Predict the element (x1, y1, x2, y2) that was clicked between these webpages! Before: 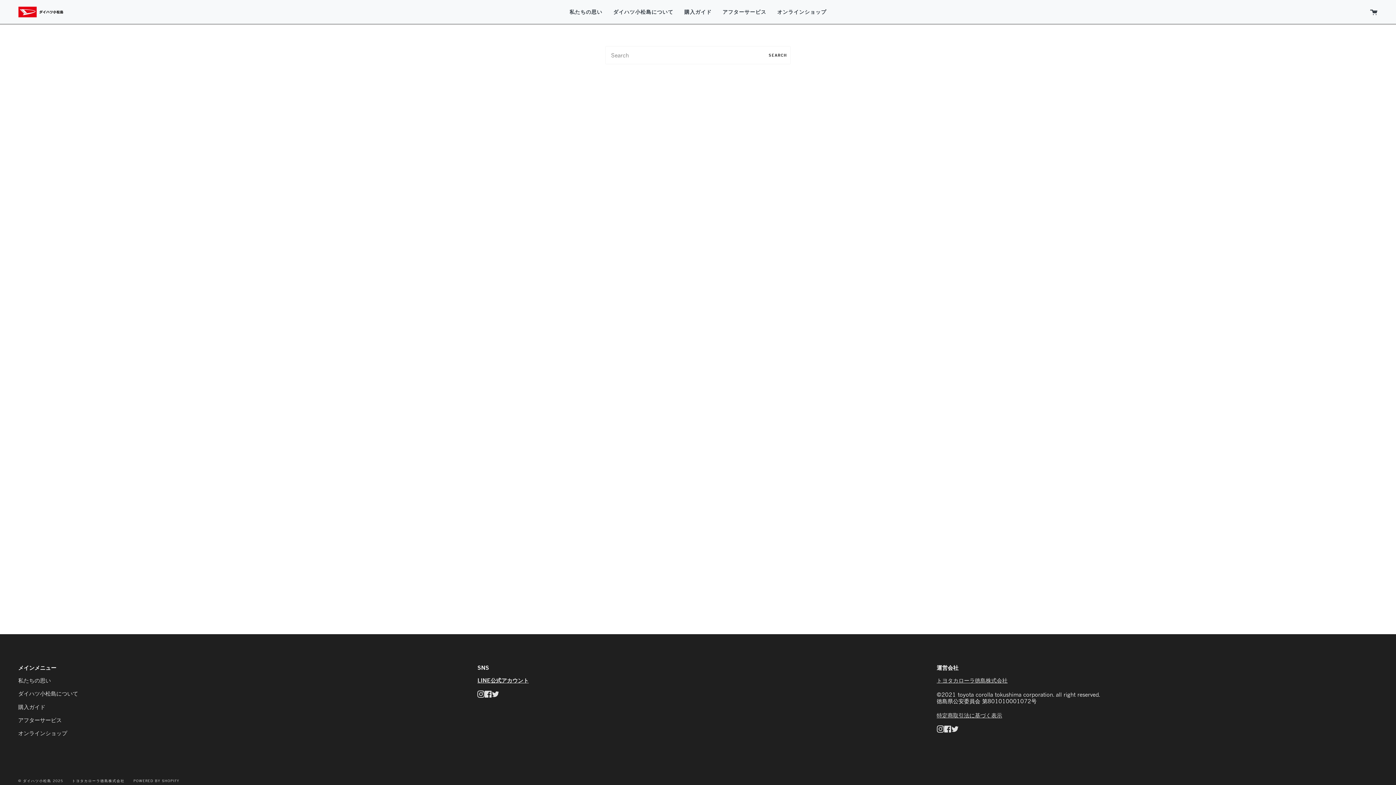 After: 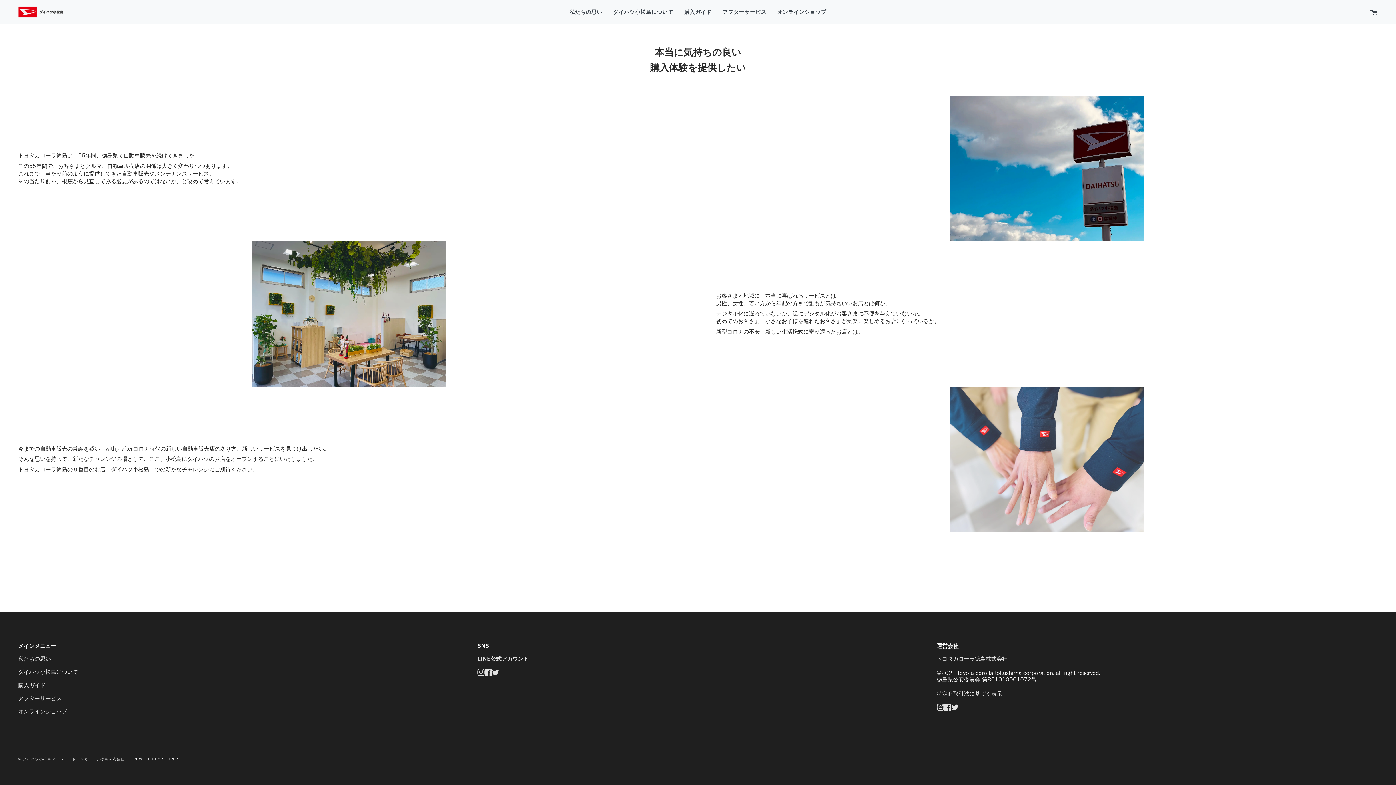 Action: bbox: (564, 0, 607, 24) label: 私たちの思い